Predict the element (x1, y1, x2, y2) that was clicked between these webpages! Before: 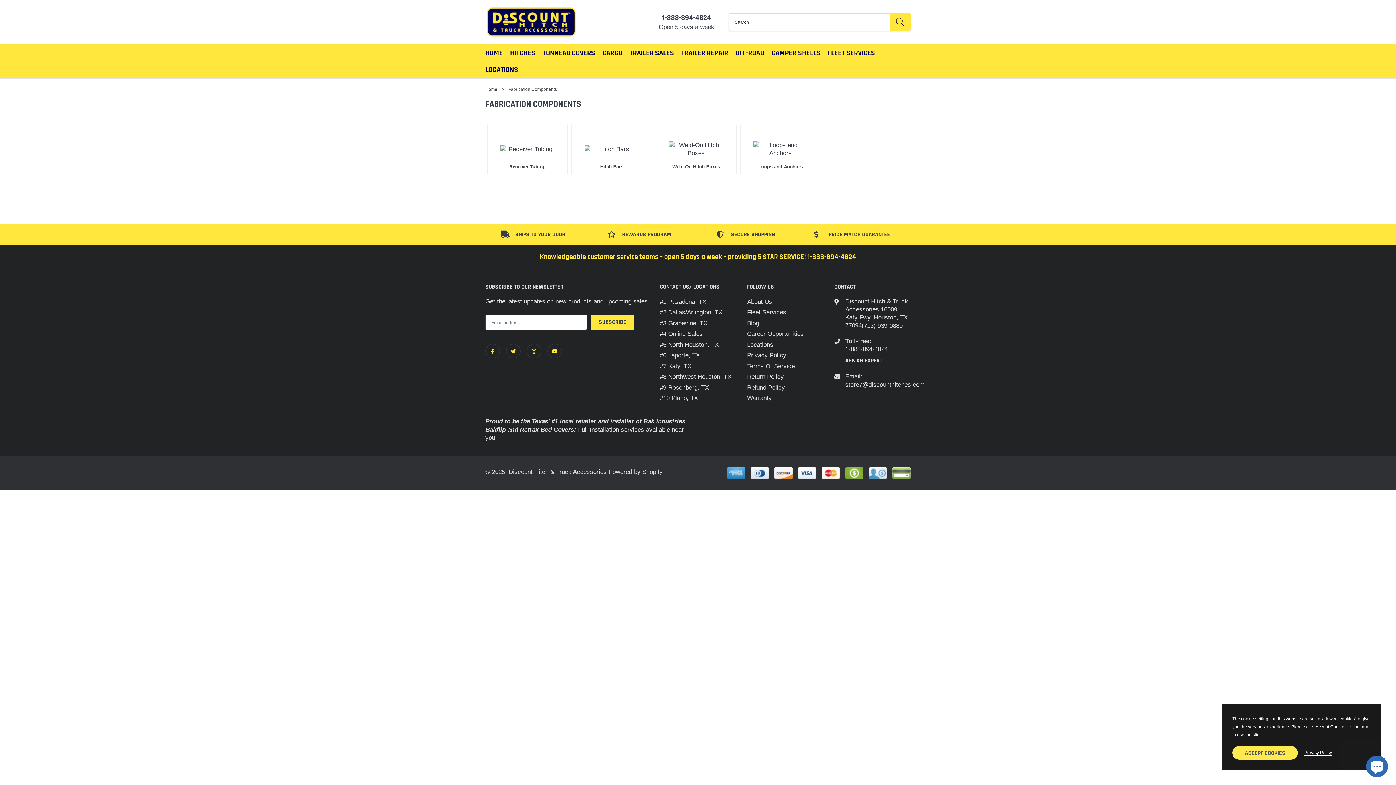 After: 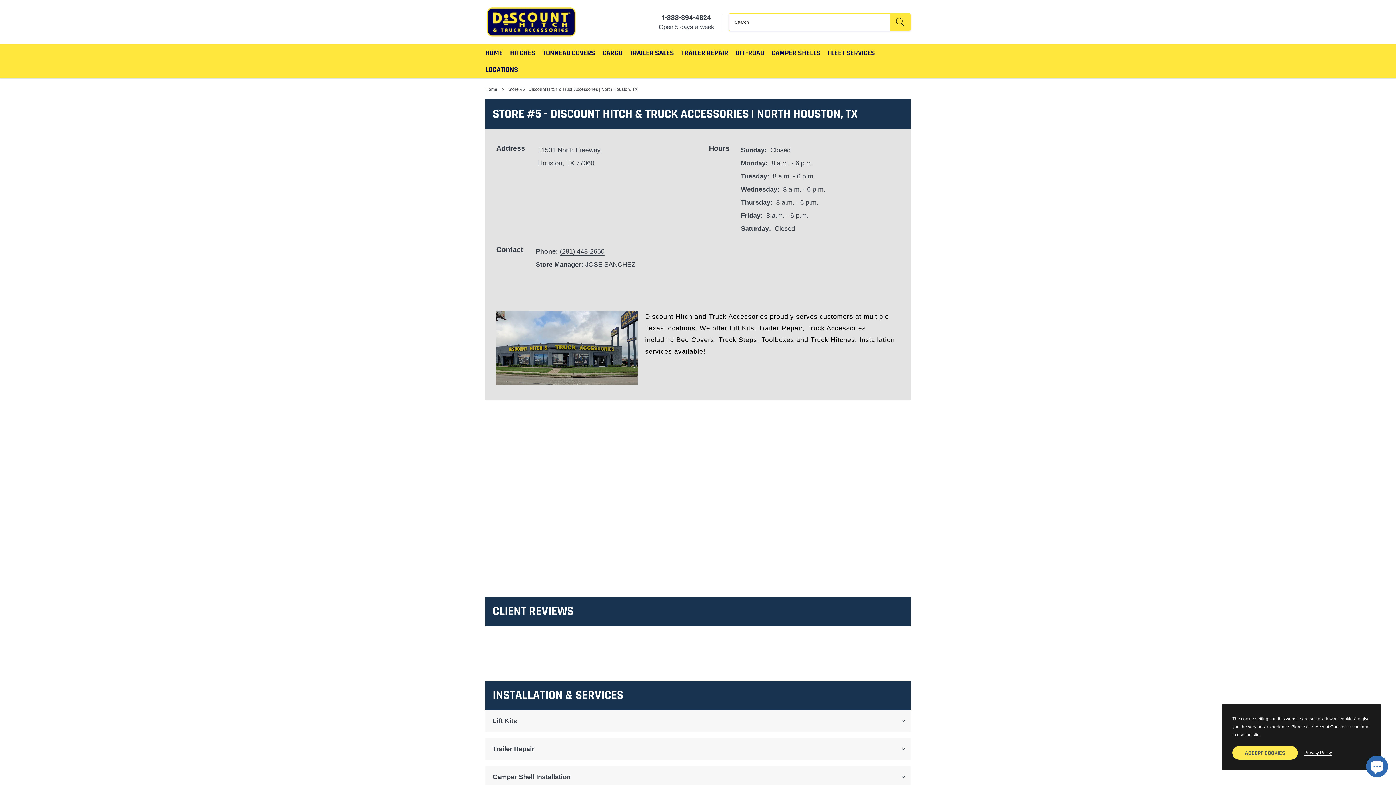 Action: label: #5 North Houston, TX bbox: (660, 340, 718, 348)